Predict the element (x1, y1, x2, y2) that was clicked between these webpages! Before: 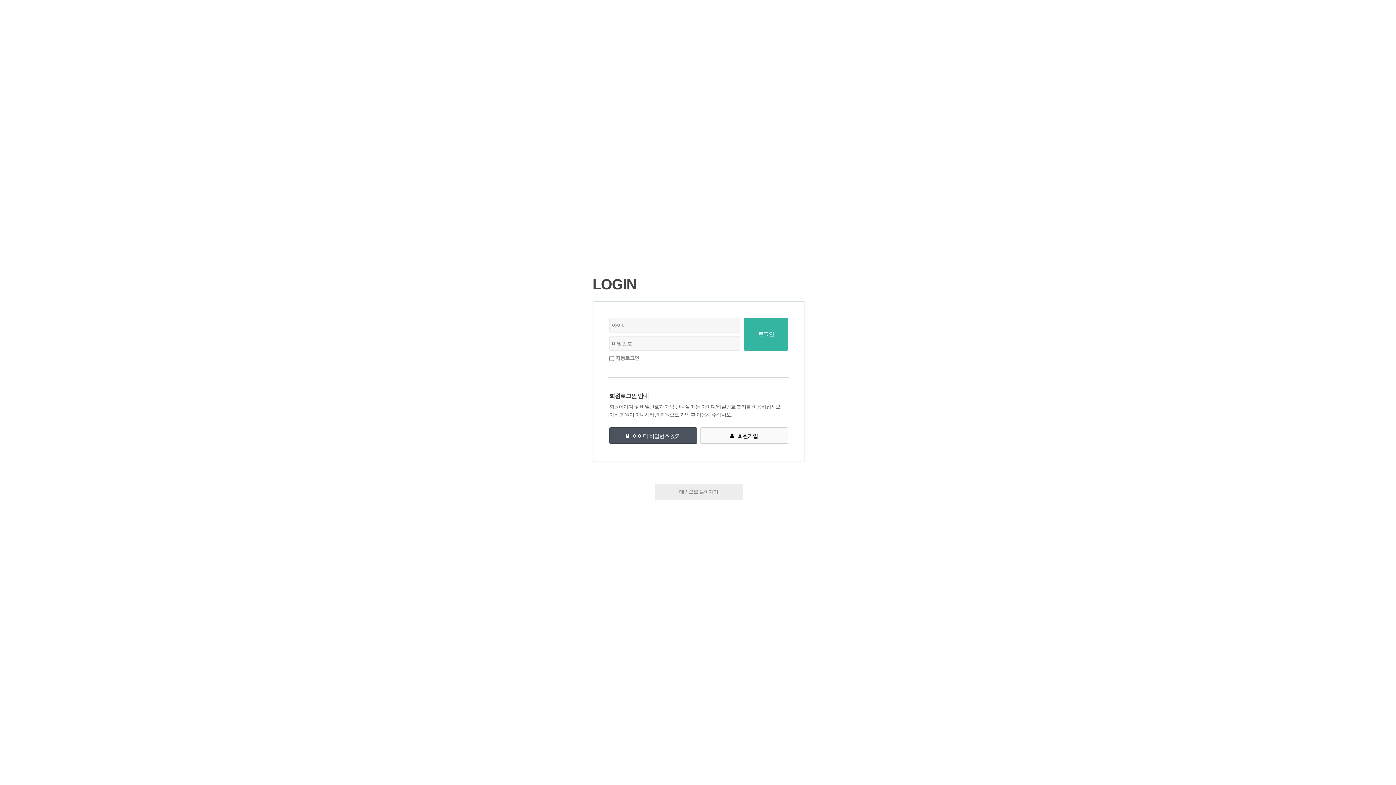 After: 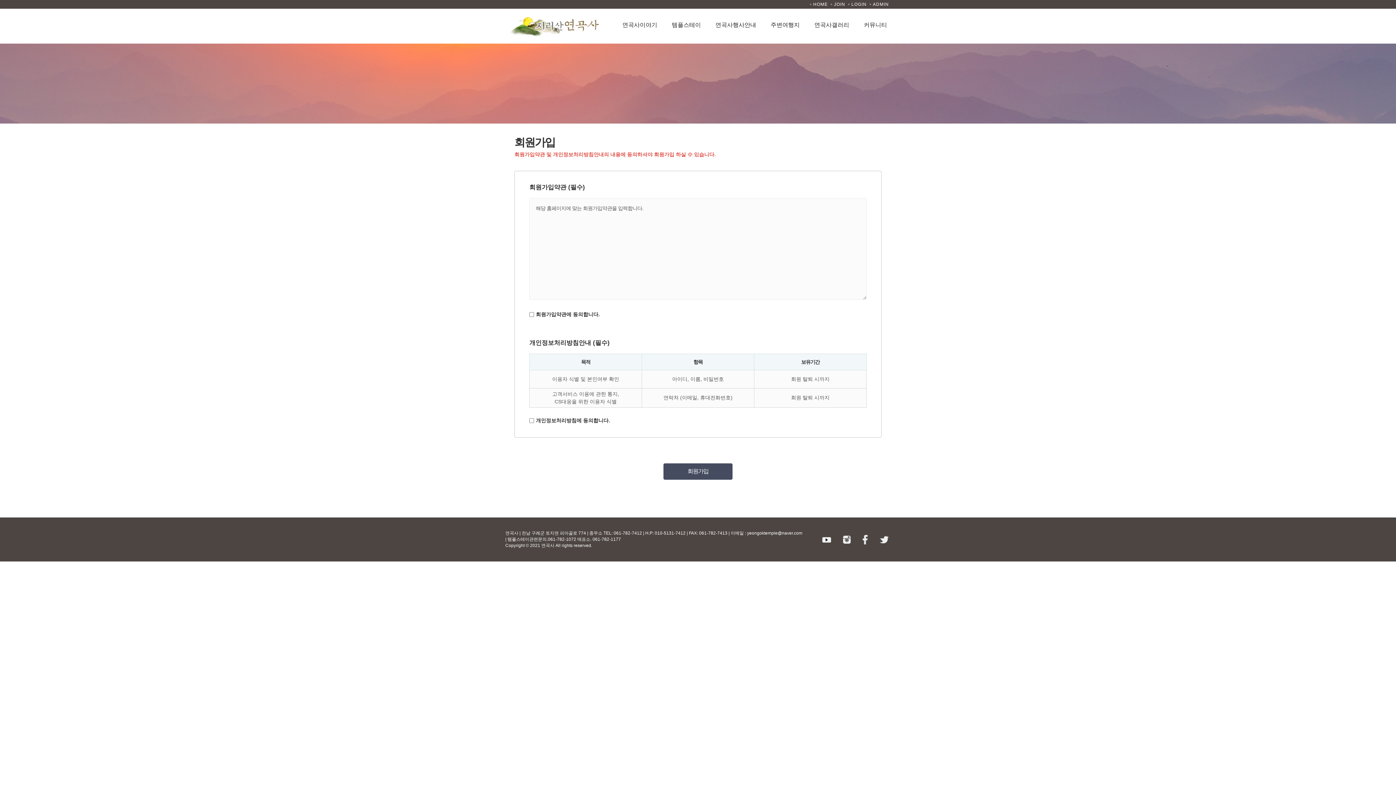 Action: label: 회원가입 bbox: (700, 427, 788, 444)